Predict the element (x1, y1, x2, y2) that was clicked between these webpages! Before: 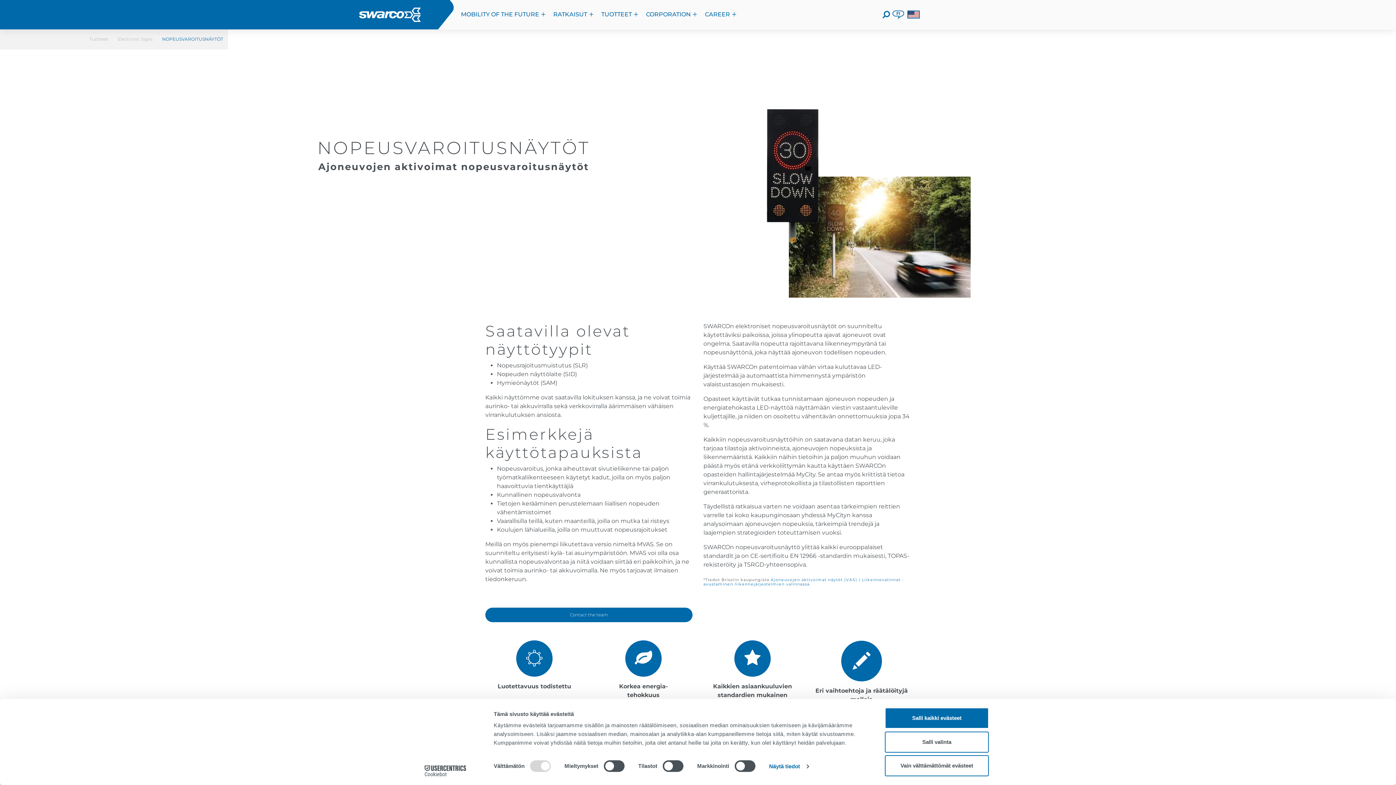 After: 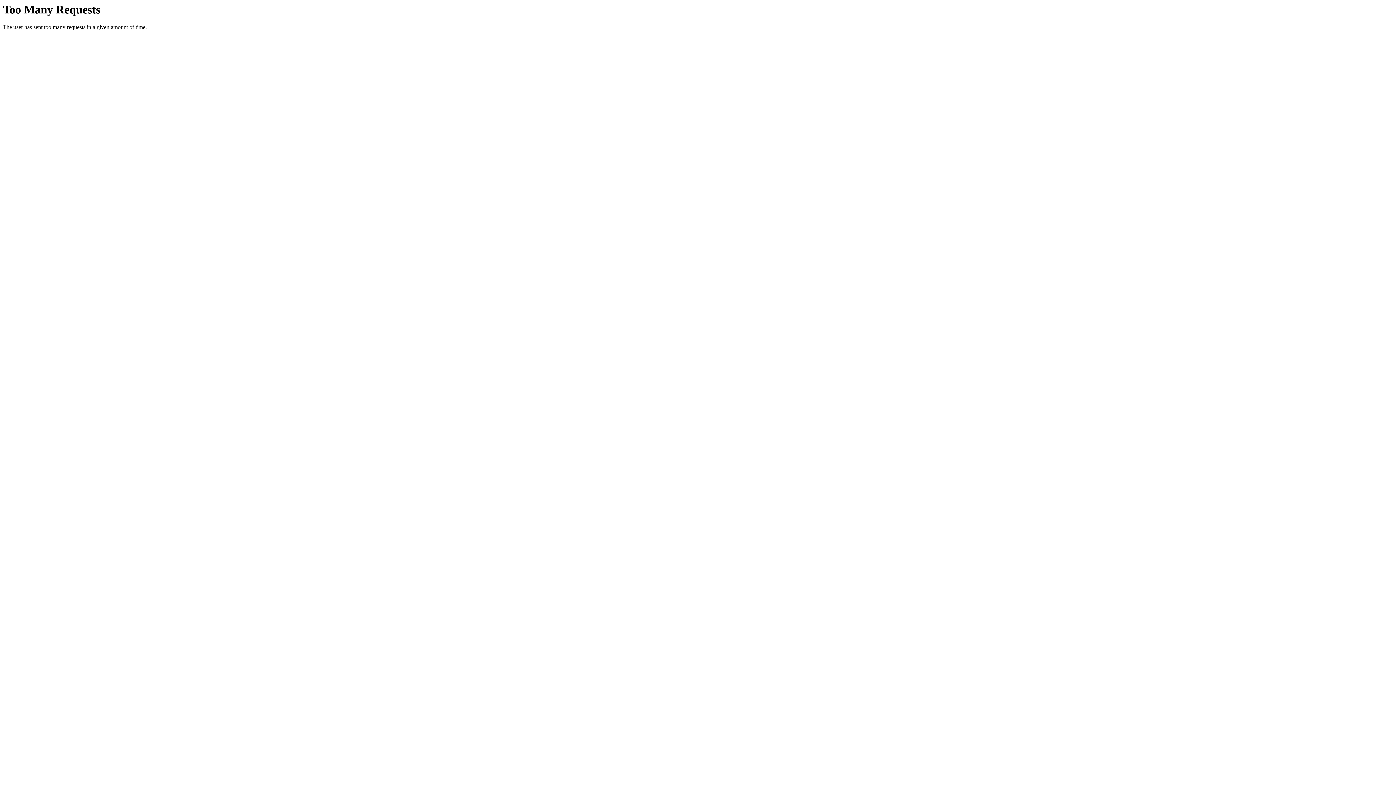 Action: label: Ajoneuvojen aktivoimat näytöt (VAS) | Liikennevalinnat - avustaminen liikennejärjestelmien valinnassa bbox: (703, 577, 904, 586)